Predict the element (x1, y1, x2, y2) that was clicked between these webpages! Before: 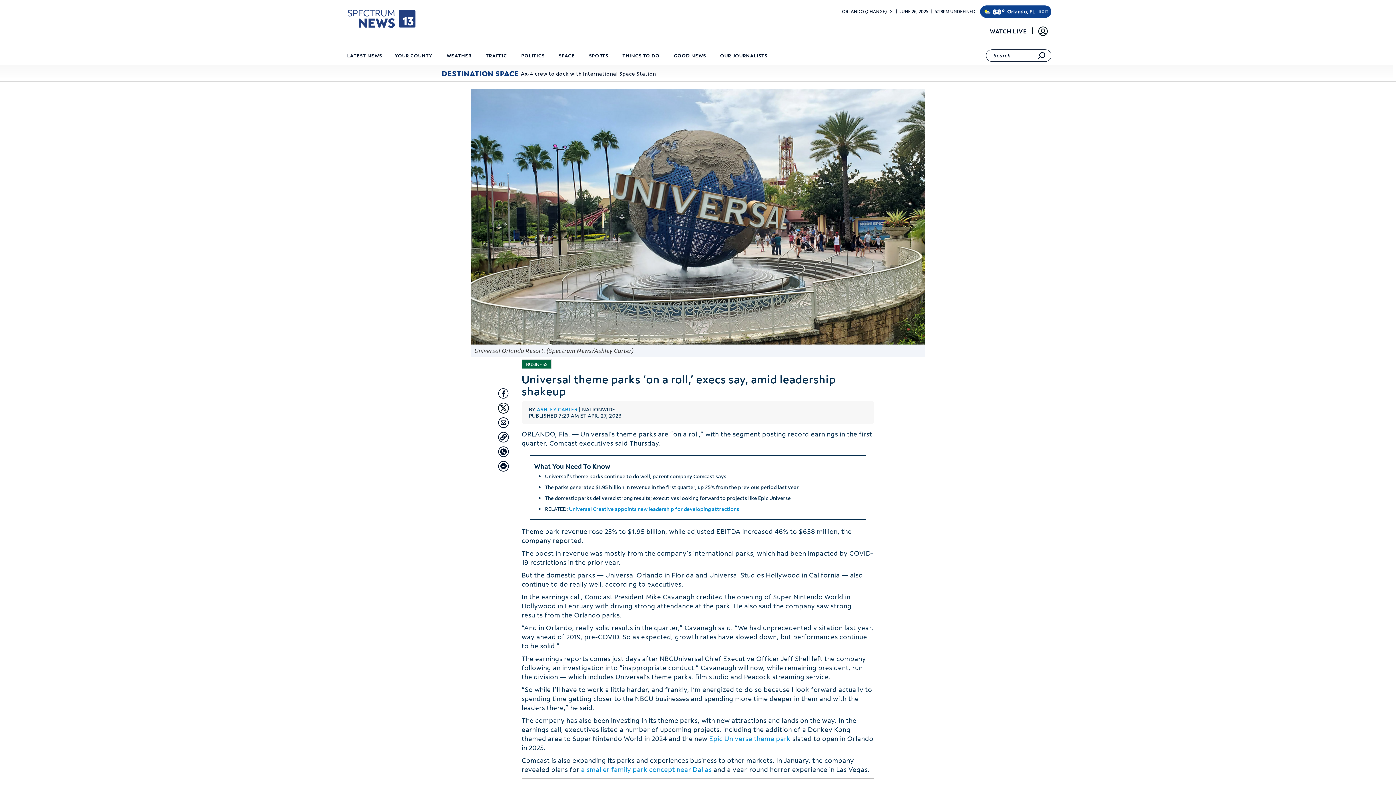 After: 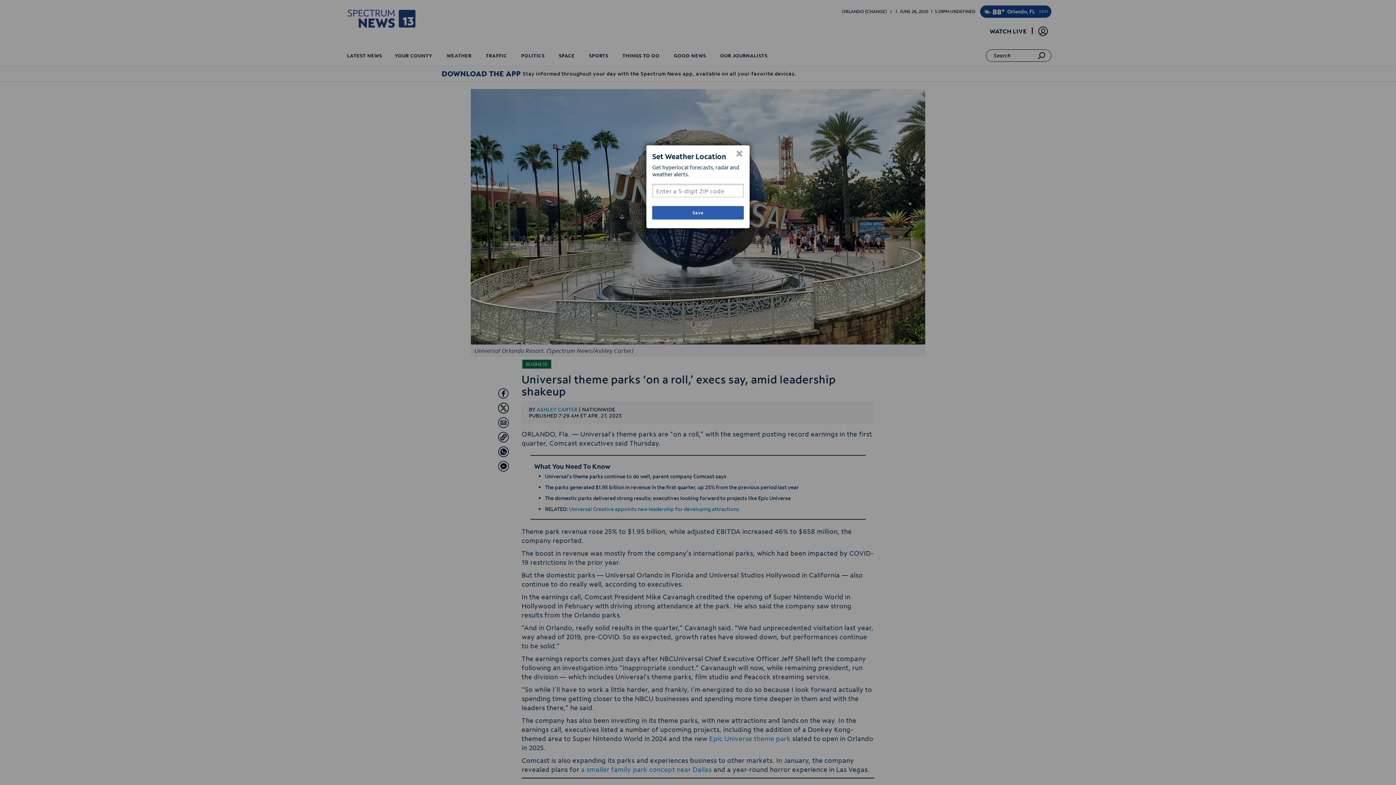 Action: label: EDIT bbox: (1039, 5, 1048, 17)